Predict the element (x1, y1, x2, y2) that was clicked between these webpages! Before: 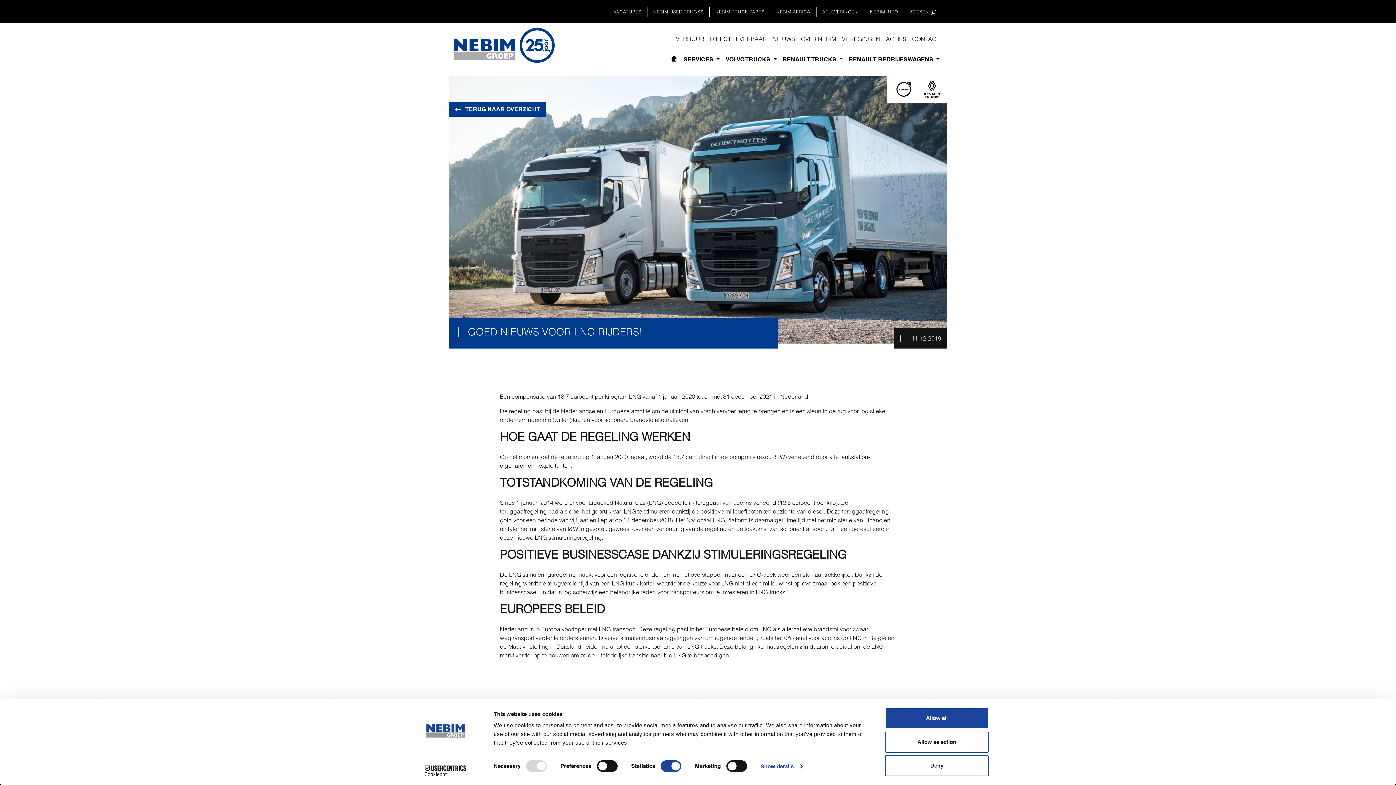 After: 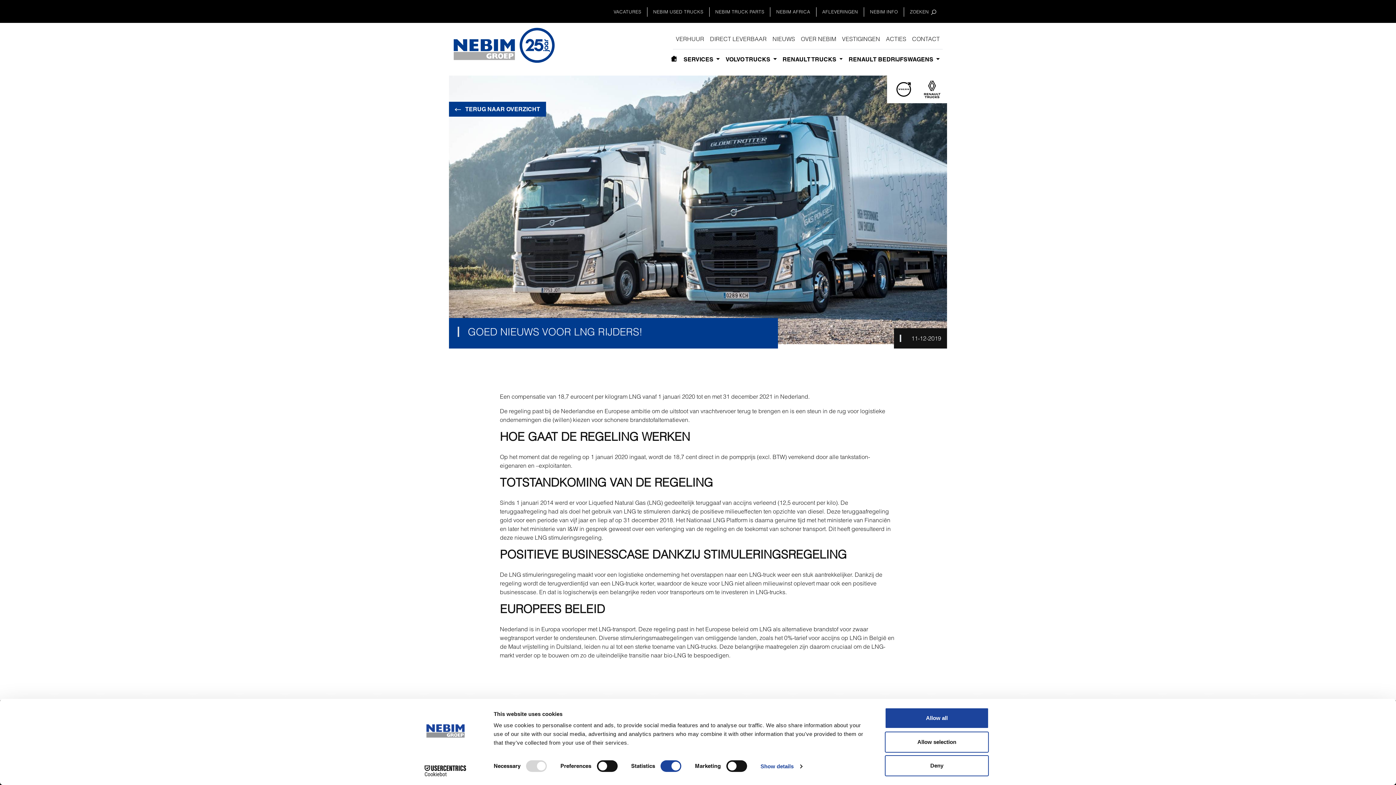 Action: bbox: (413, 765, 477, 776) label: Cookiebot - opens in a new window